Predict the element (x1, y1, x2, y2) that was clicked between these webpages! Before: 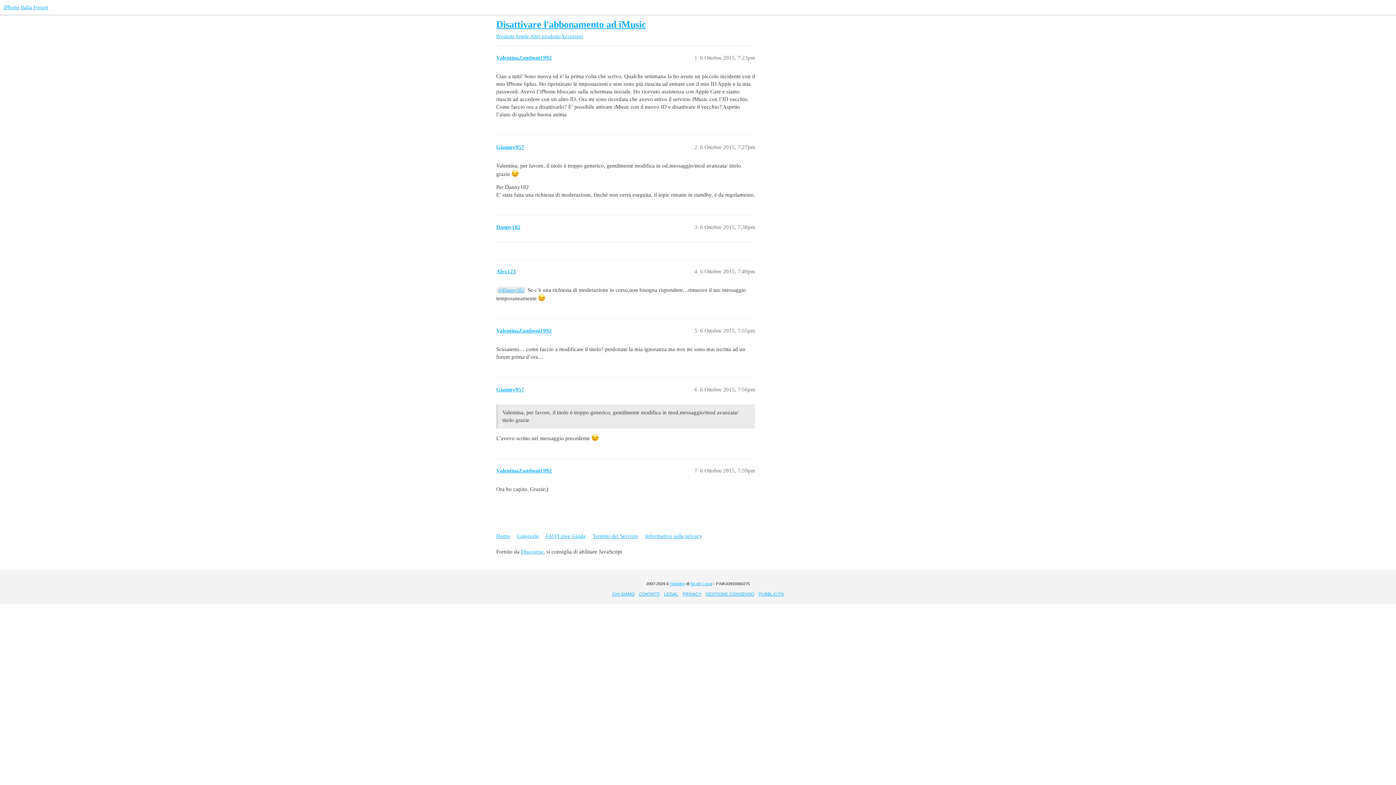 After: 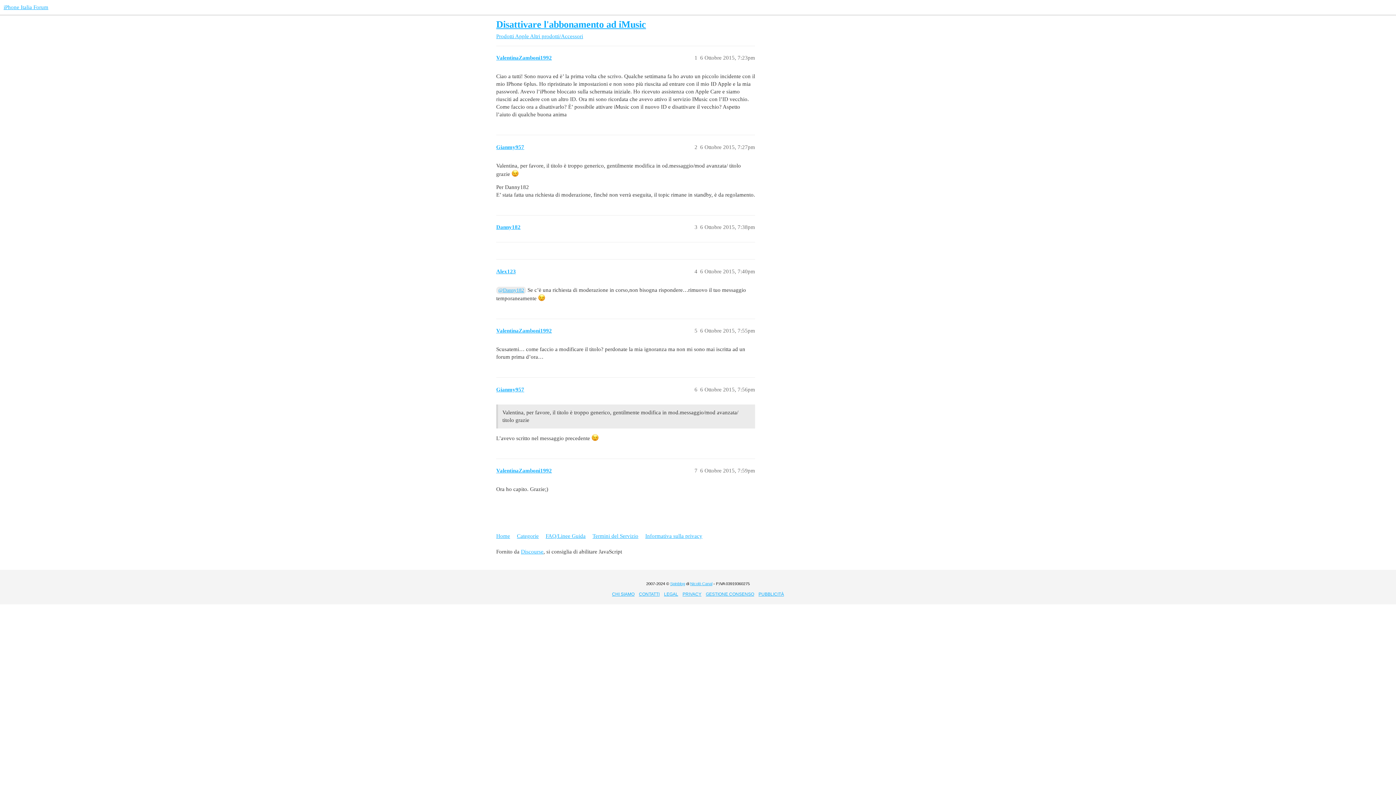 Action: label: PRIVACY bbox: (682, 592, 701, 597)